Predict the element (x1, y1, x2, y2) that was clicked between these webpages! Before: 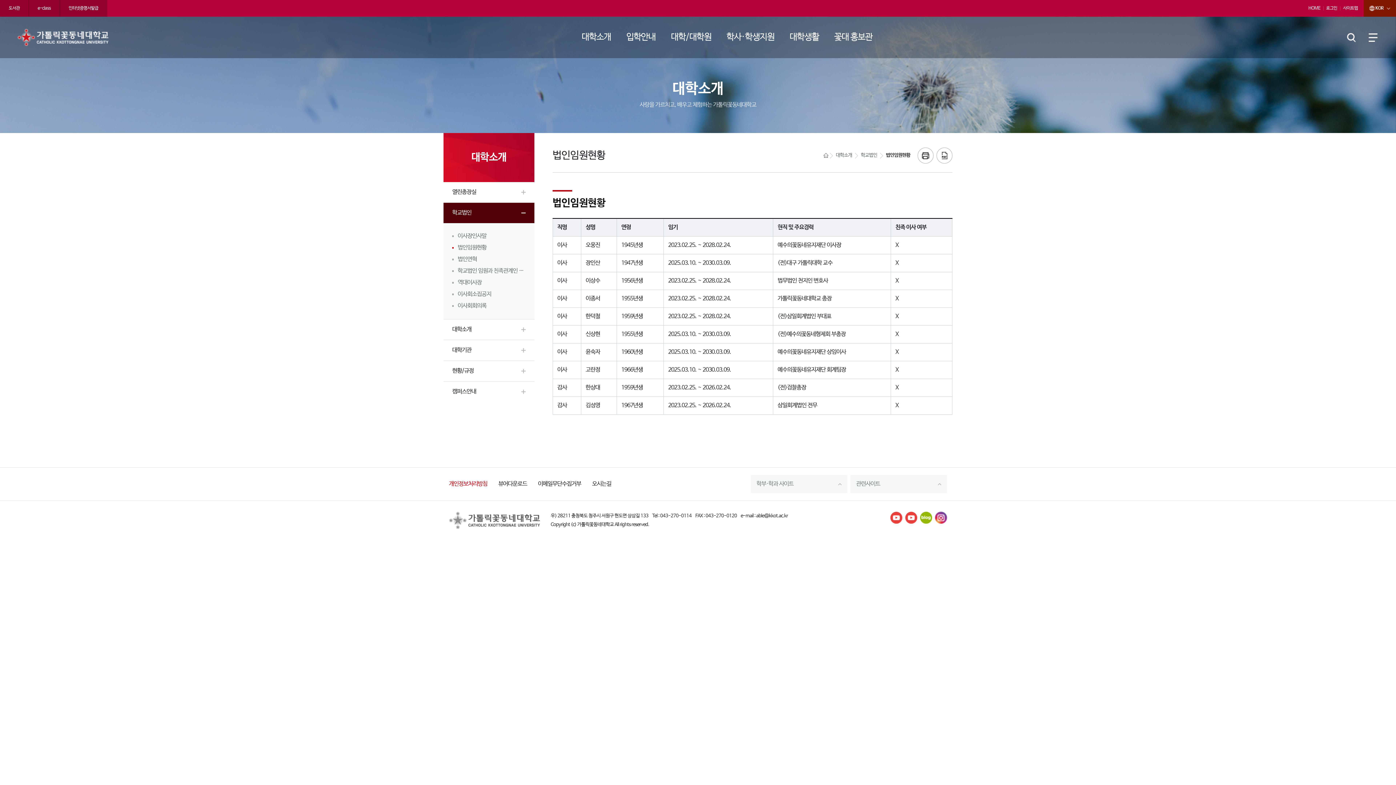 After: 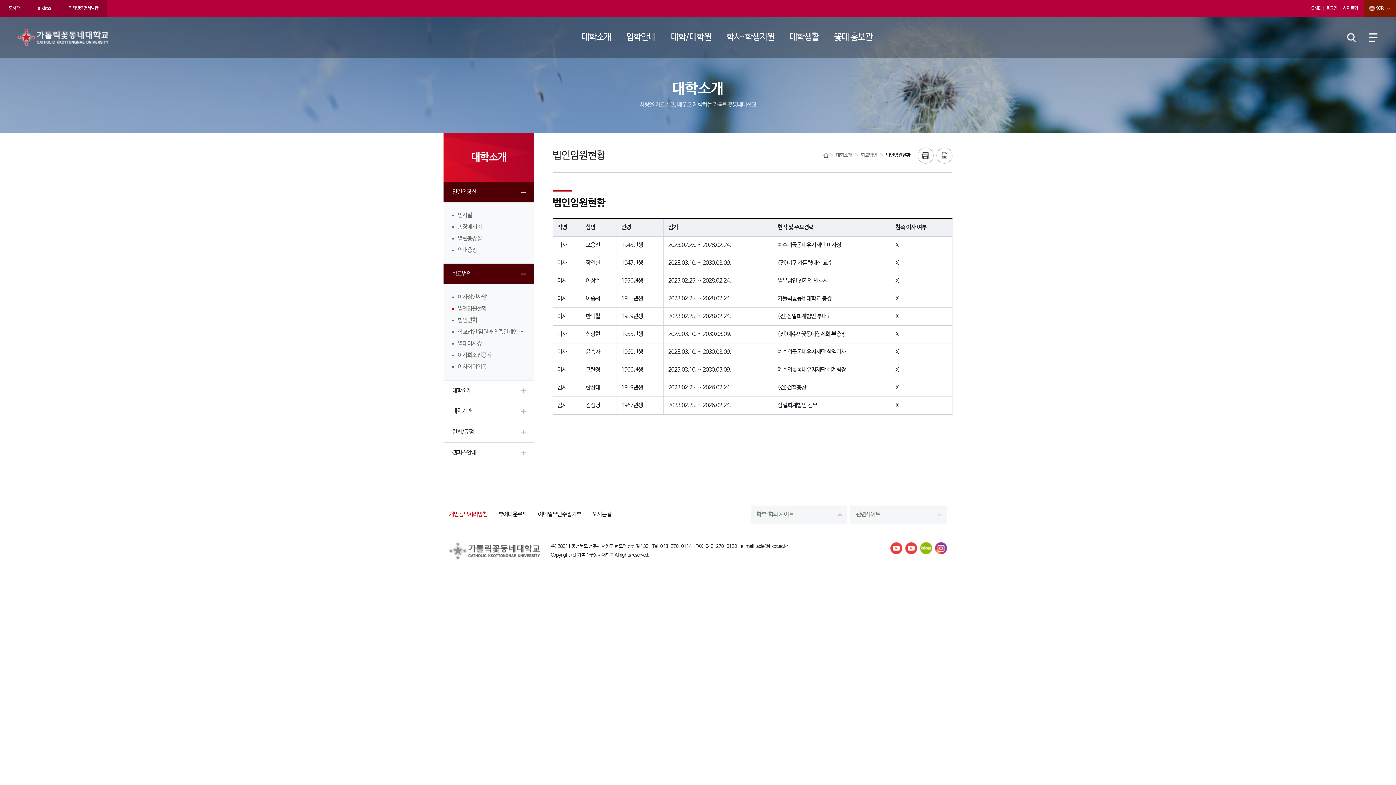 Action: label: 열린총장실 bbox: (443, 182, 534, 202)